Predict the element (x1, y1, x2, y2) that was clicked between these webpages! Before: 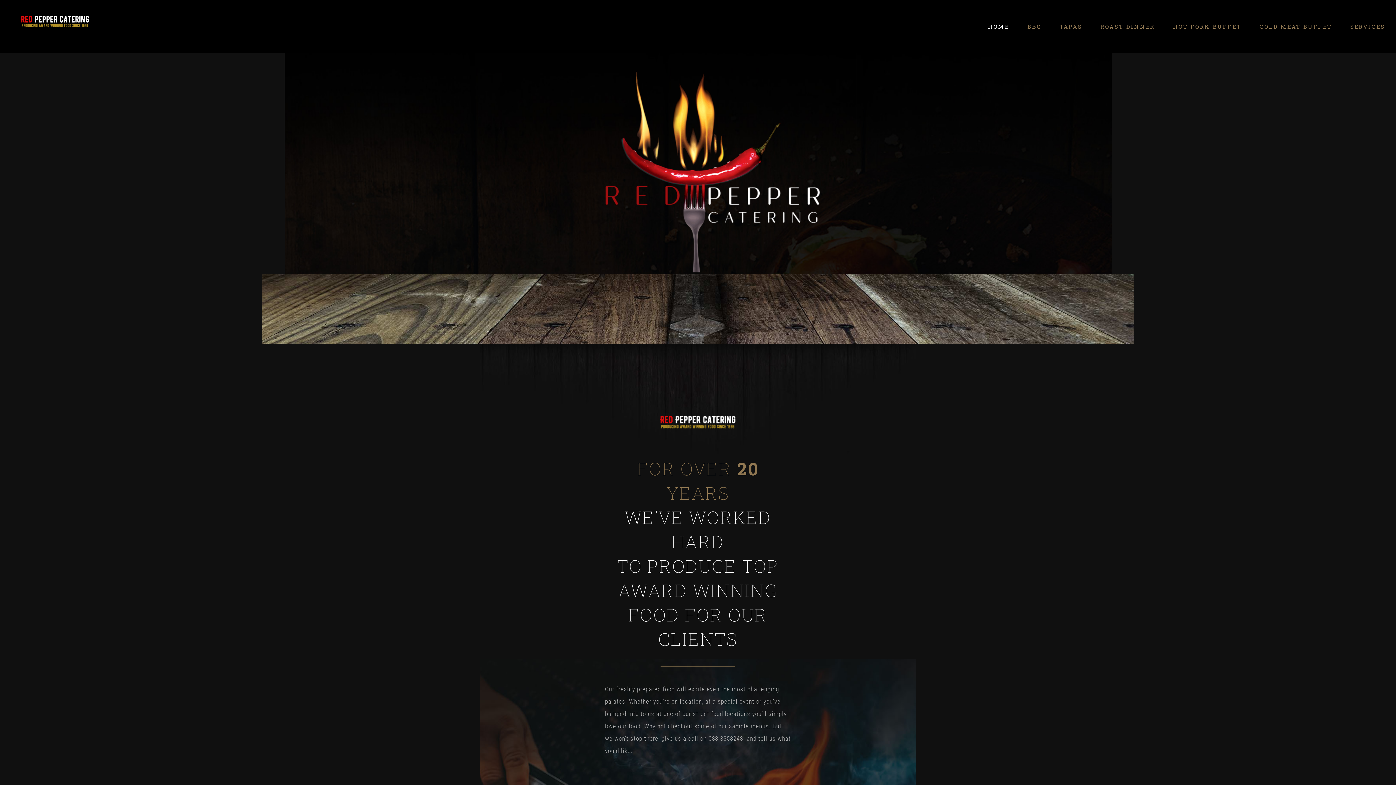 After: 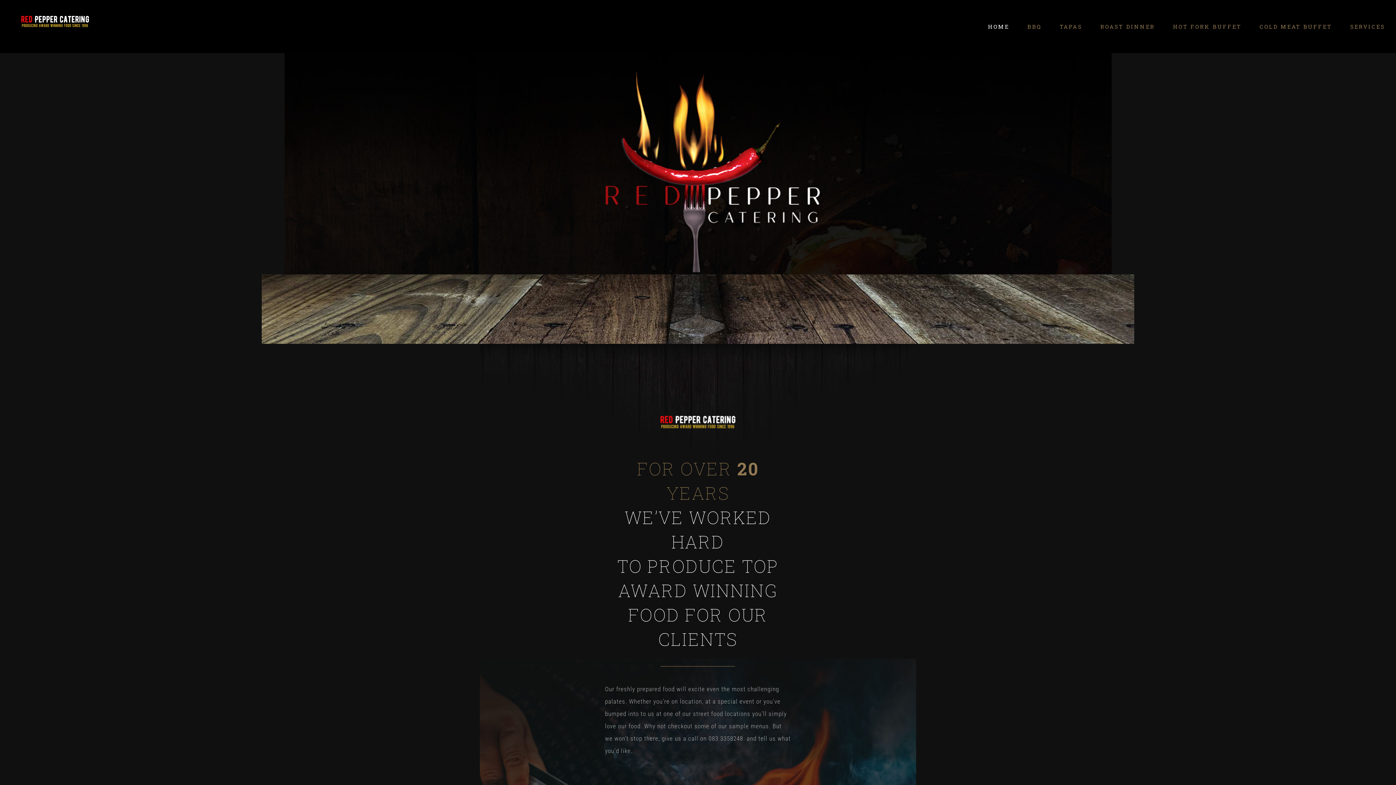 Action: bbox: (14, 11, 92, 32)